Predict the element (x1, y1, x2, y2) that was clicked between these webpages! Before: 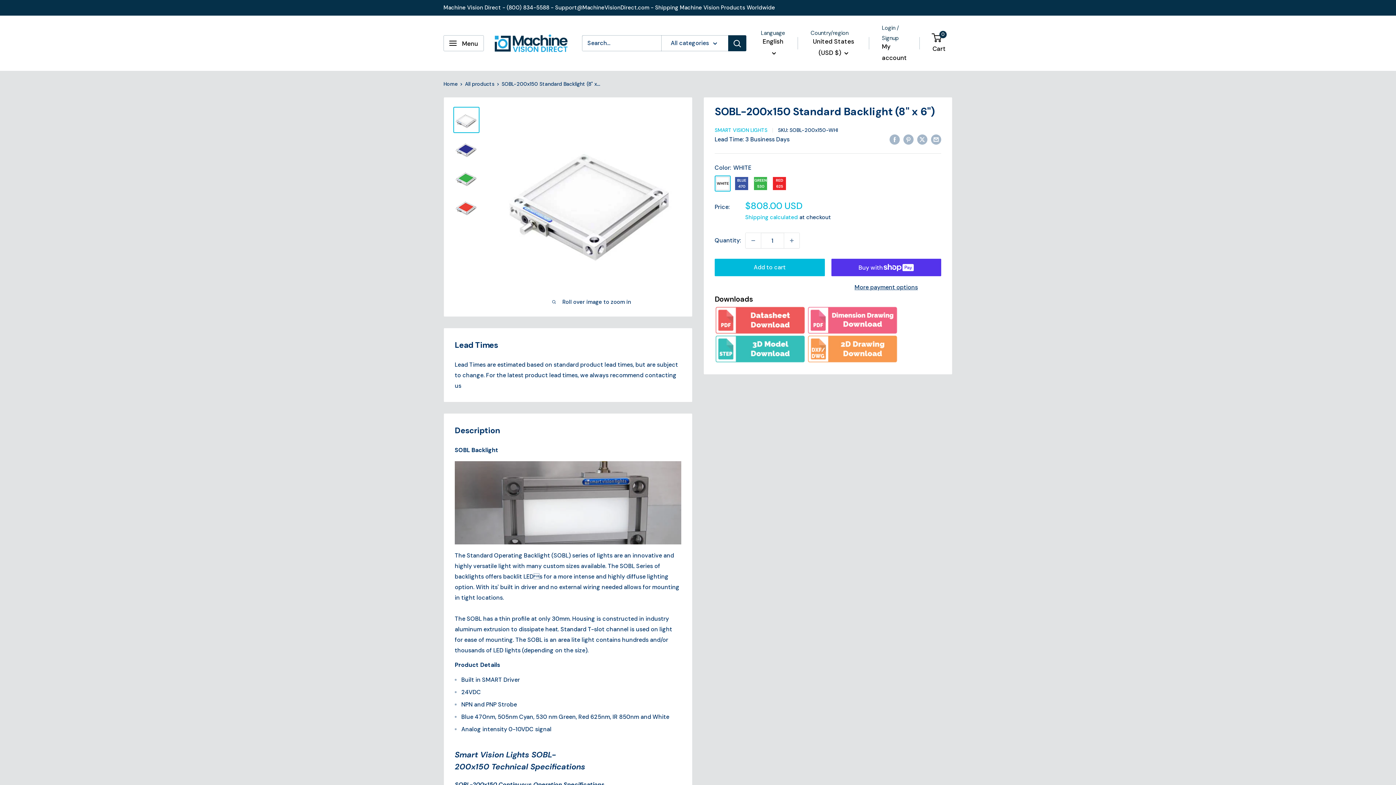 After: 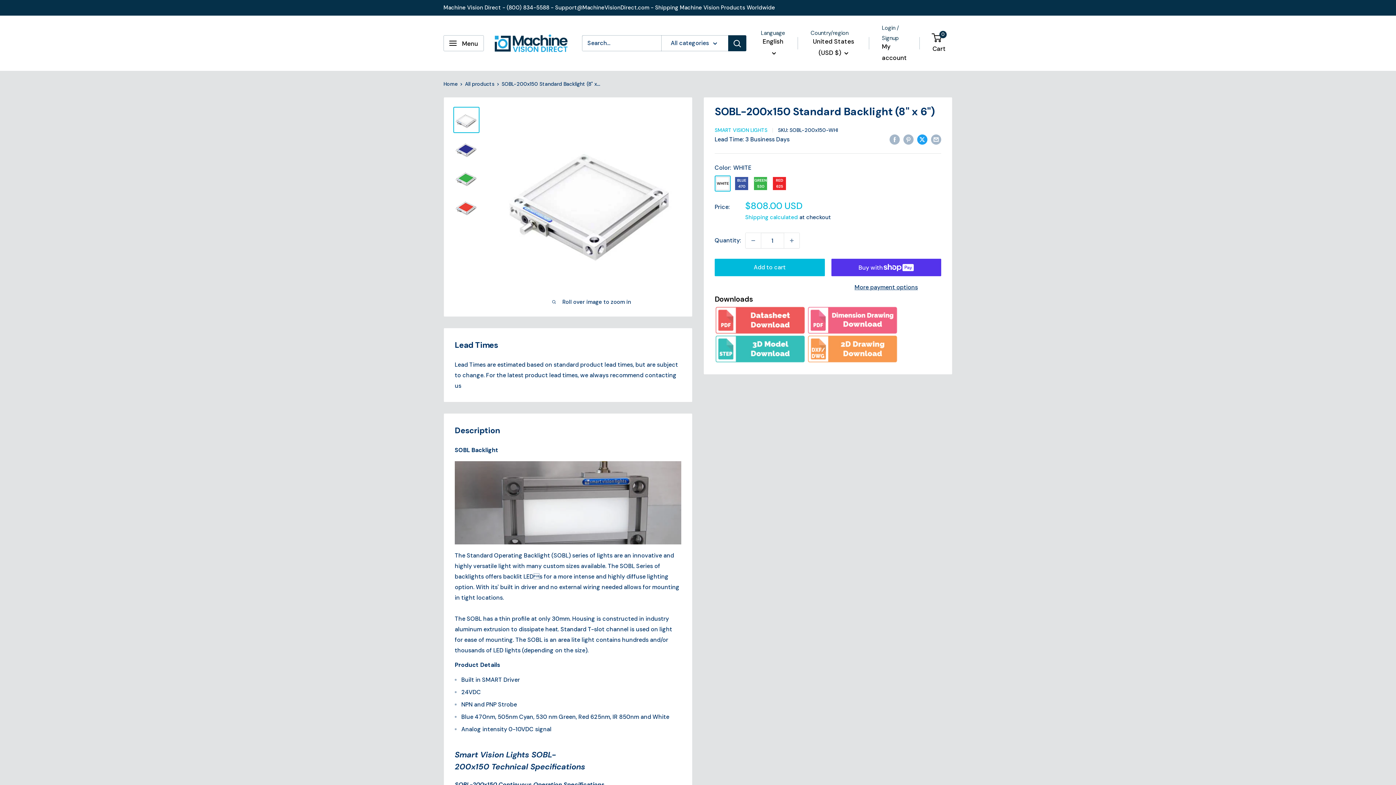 Action: bbox: (917, 133, 927, 144) label: Tweet on Twitter